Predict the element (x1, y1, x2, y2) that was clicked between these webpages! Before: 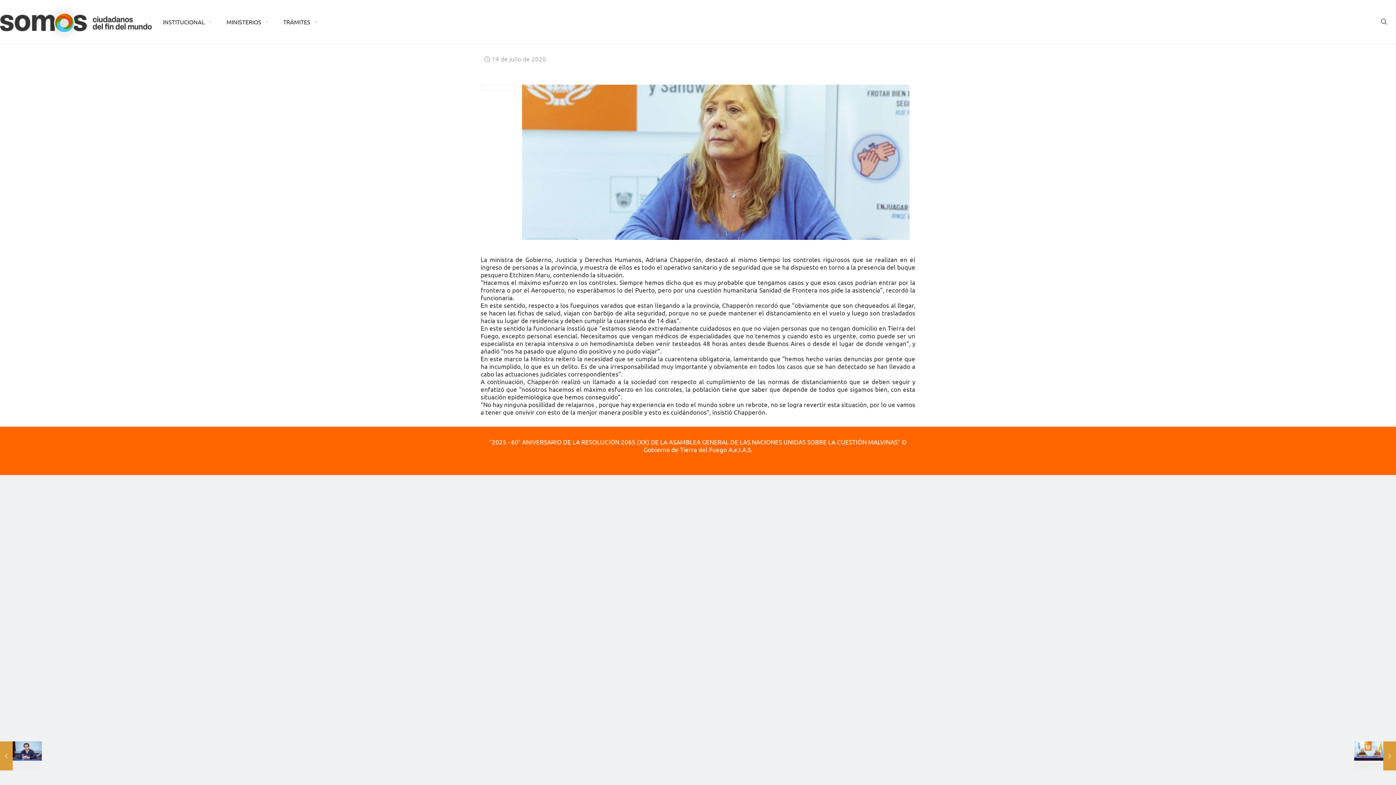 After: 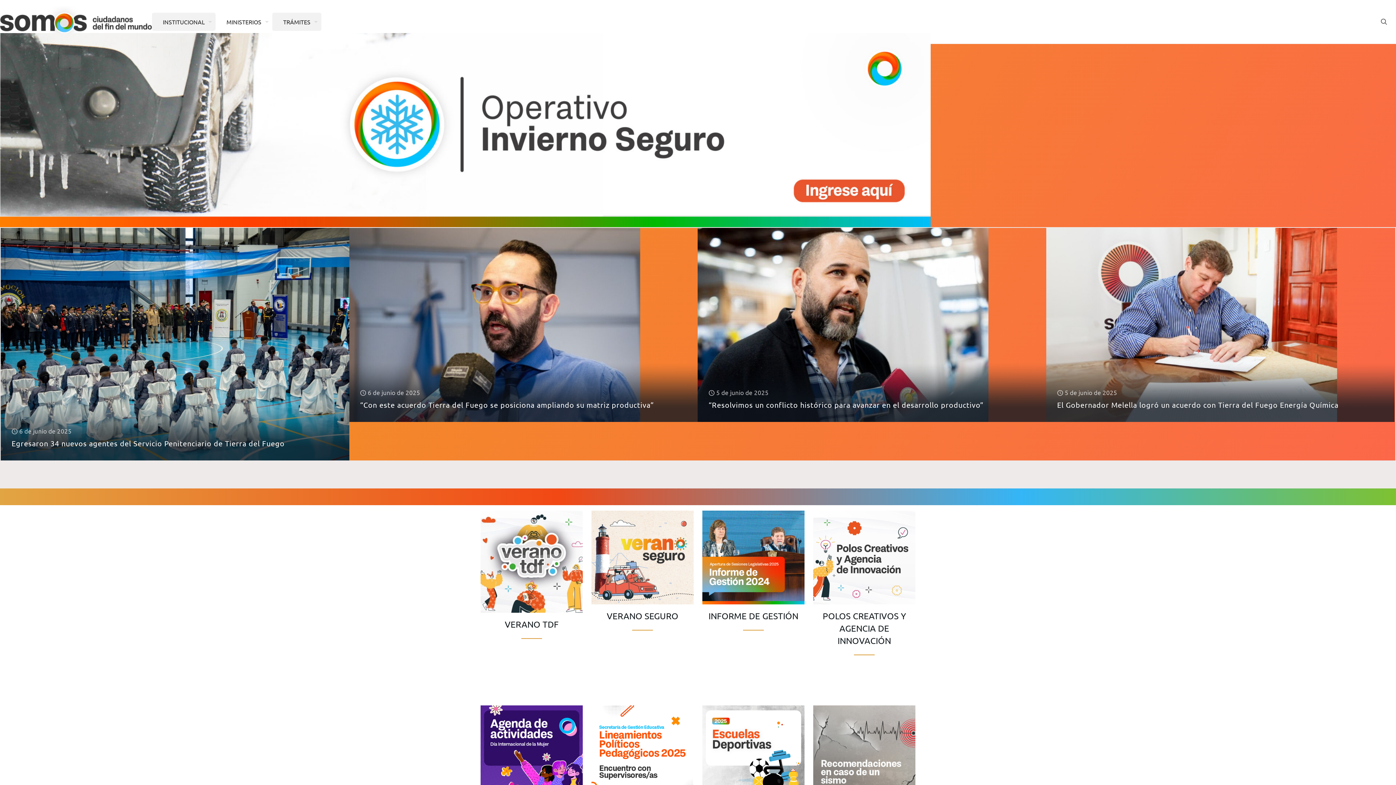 Action: label: INSTITUCIONAL bbox: (152, 12, 215, 30)